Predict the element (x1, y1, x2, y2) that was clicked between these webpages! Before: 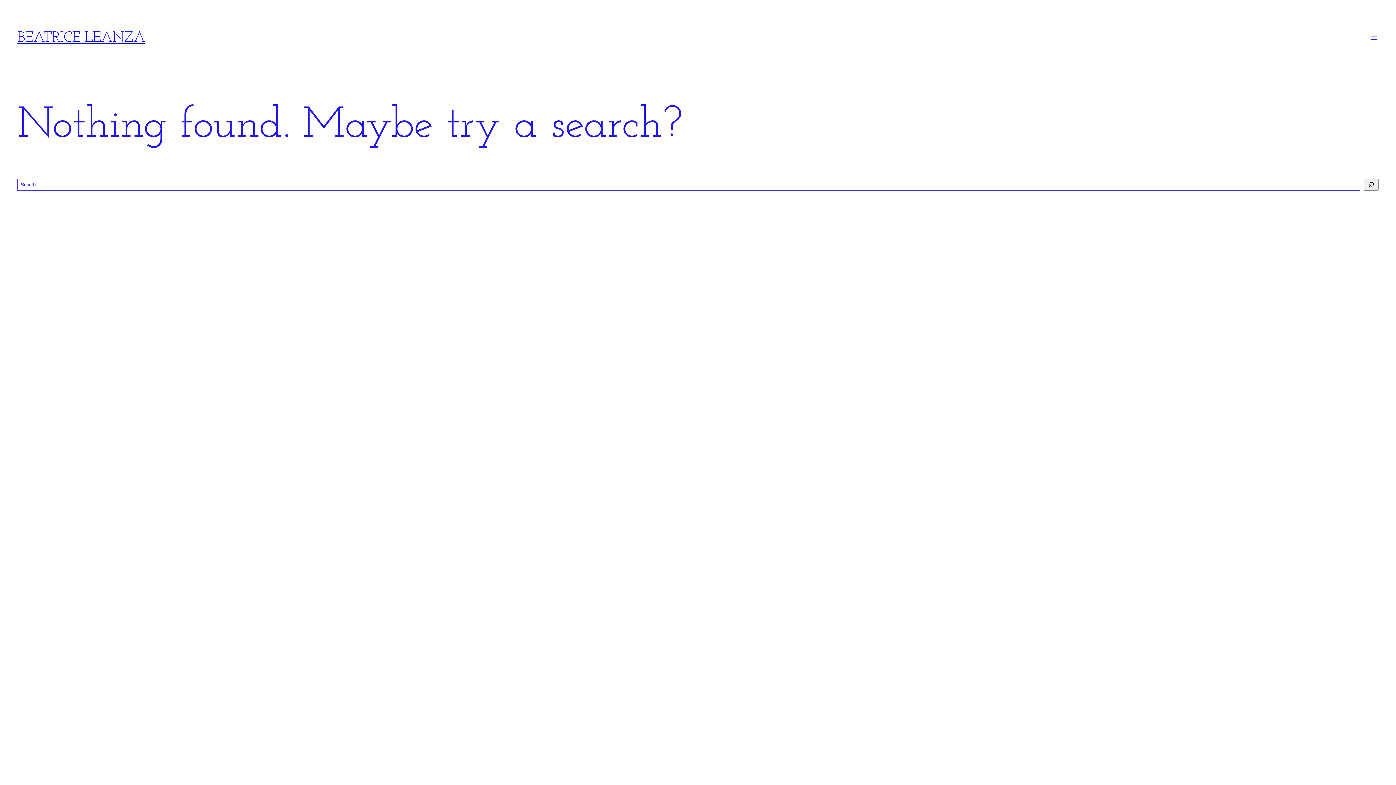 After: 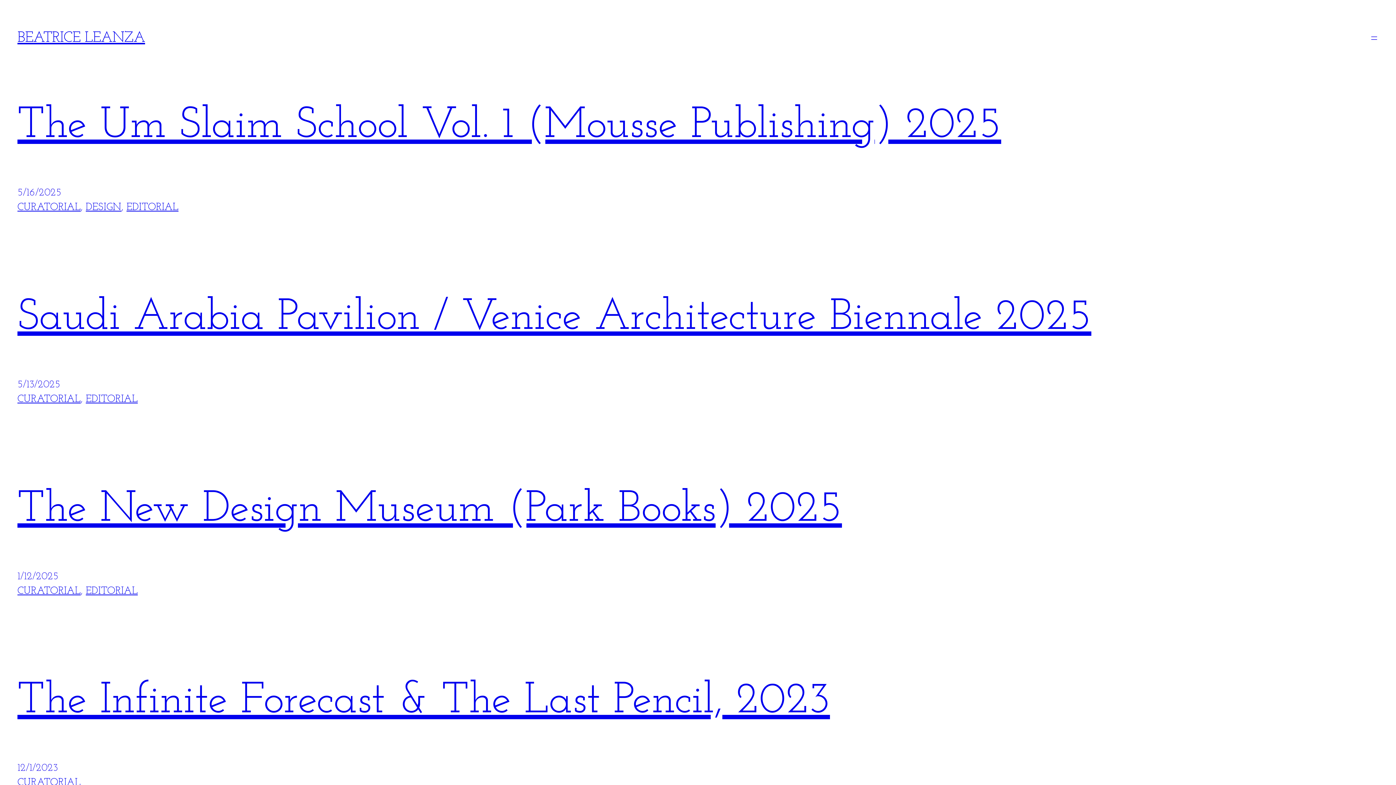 Action: bbox: (17, 31, 145, 45) label: BEATRICE LEANZA